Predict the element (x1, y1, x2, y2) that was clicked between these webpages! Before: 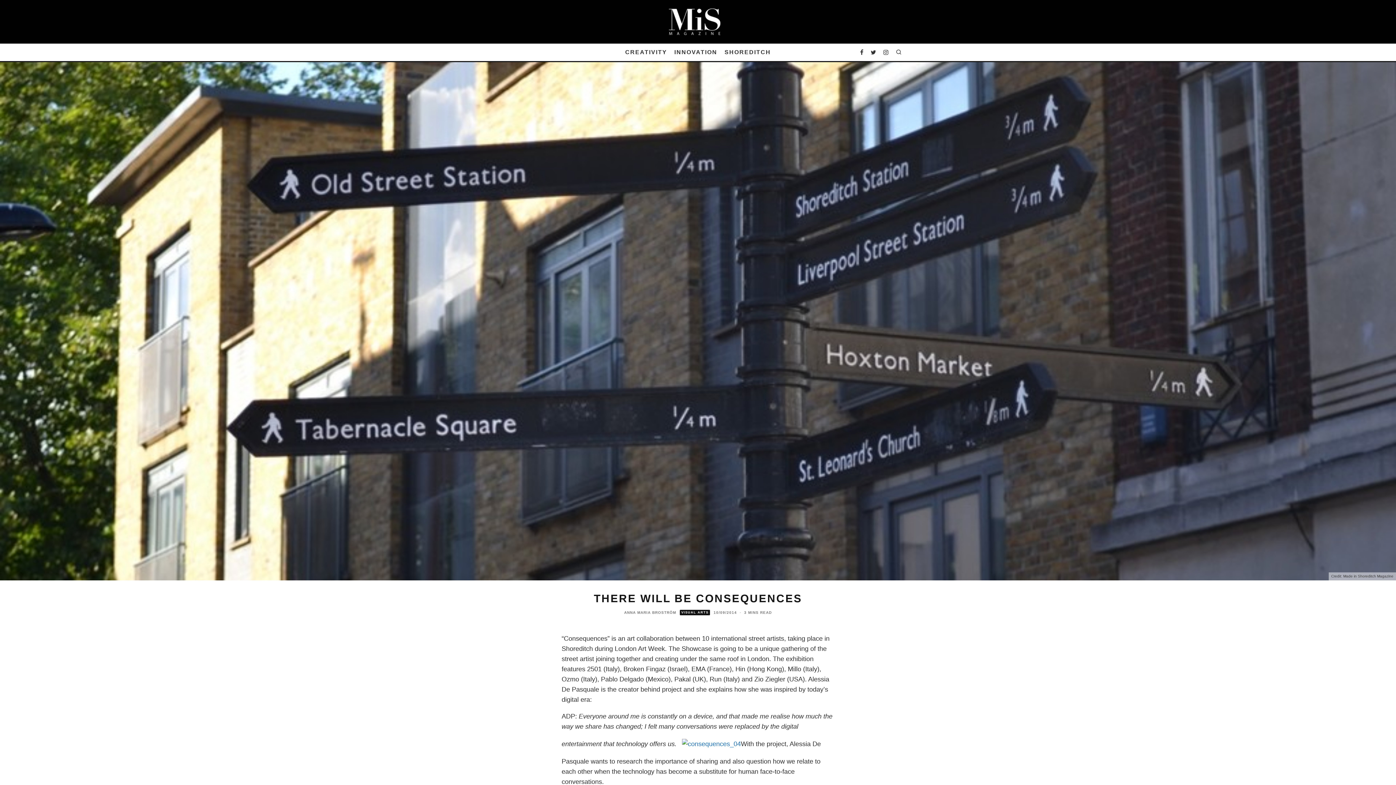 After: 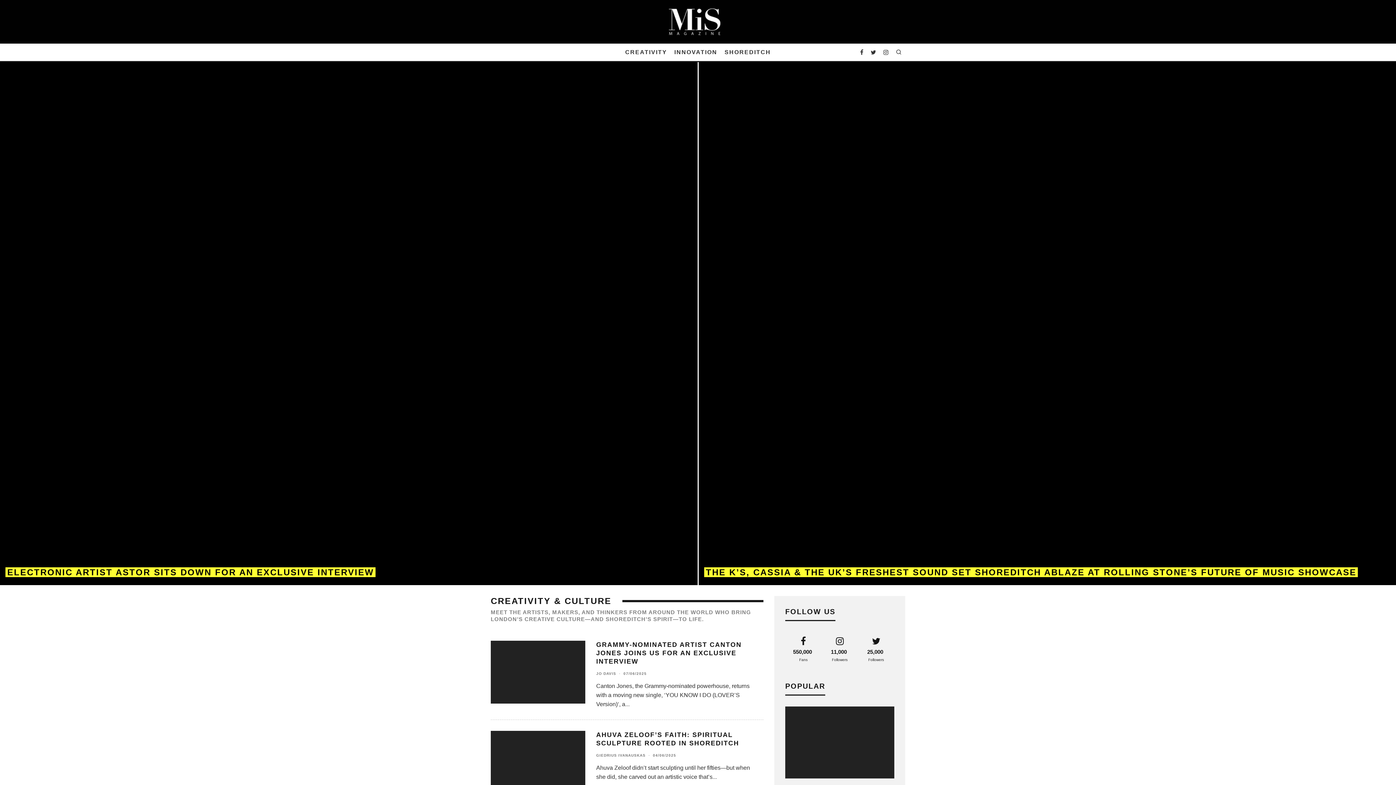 Action: label: CREATIVITY bbox: (621, 44, 670, 60)